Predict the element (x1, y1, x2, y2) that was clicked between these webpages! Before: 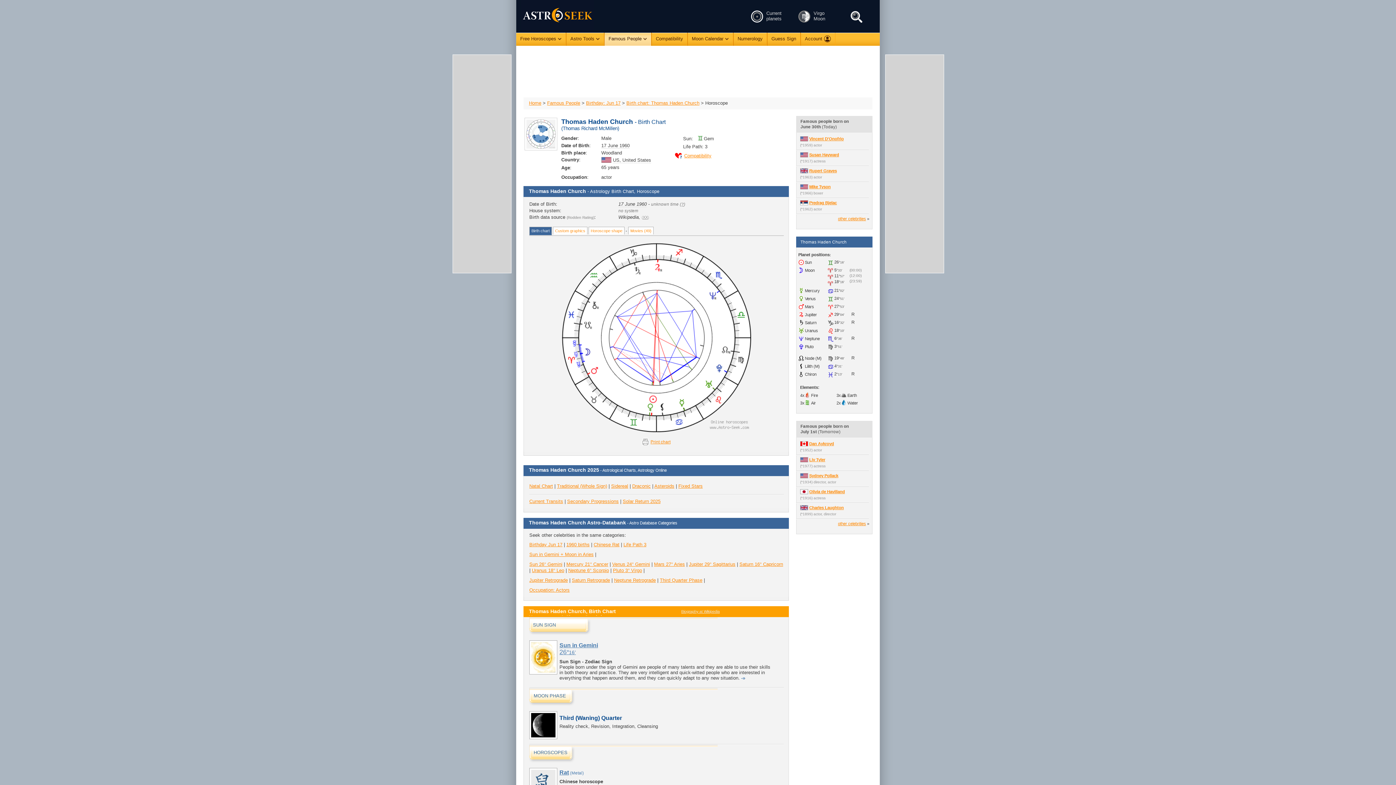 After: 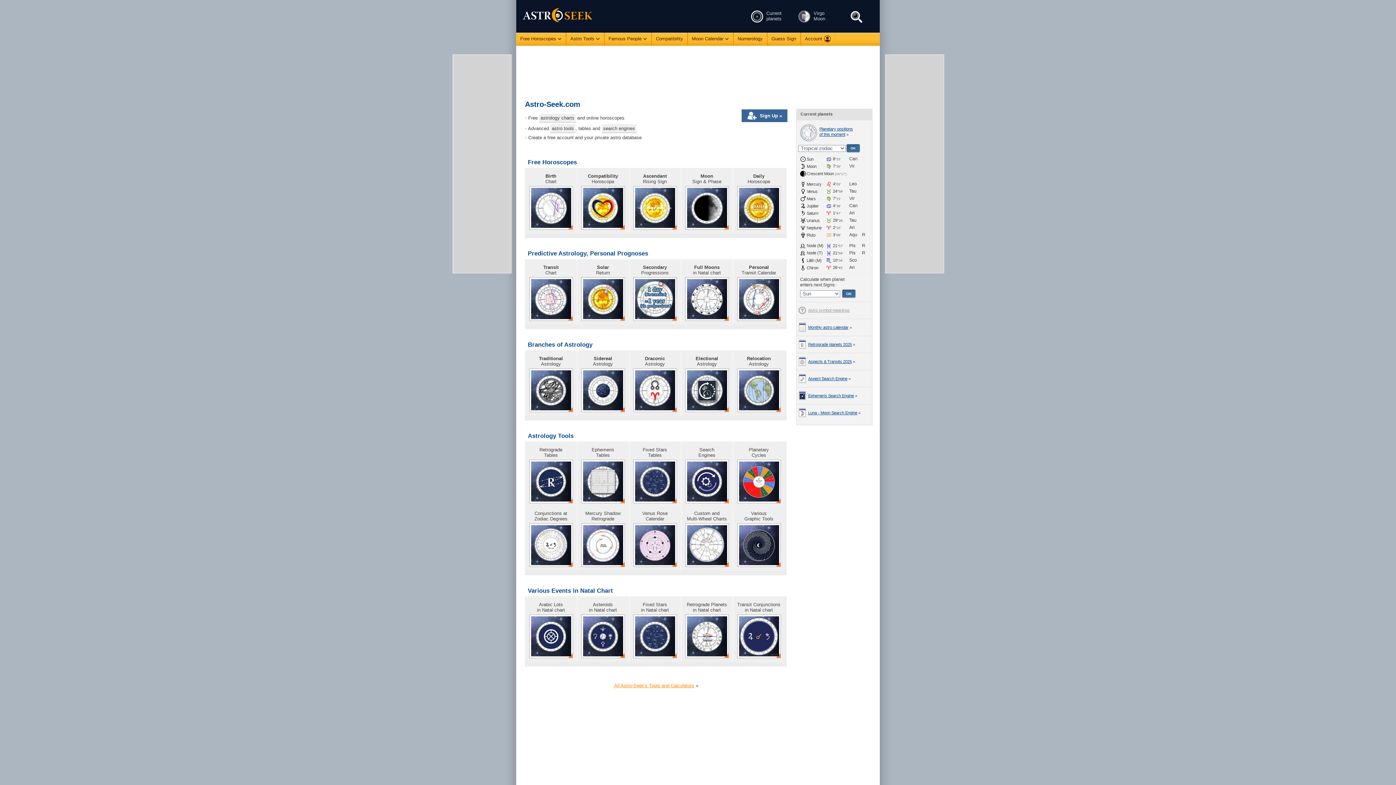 Action: label: Home bbox: (529, 100, 541, 105)